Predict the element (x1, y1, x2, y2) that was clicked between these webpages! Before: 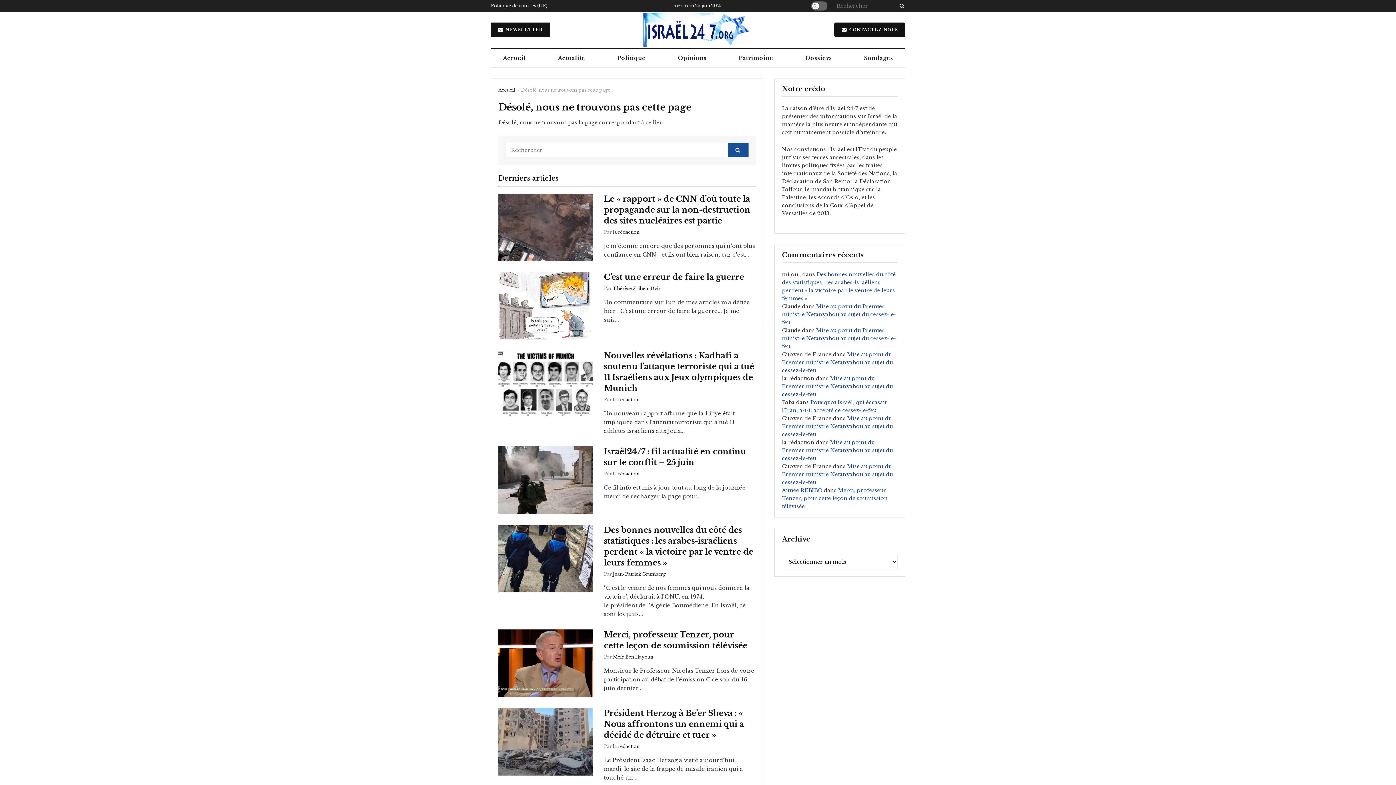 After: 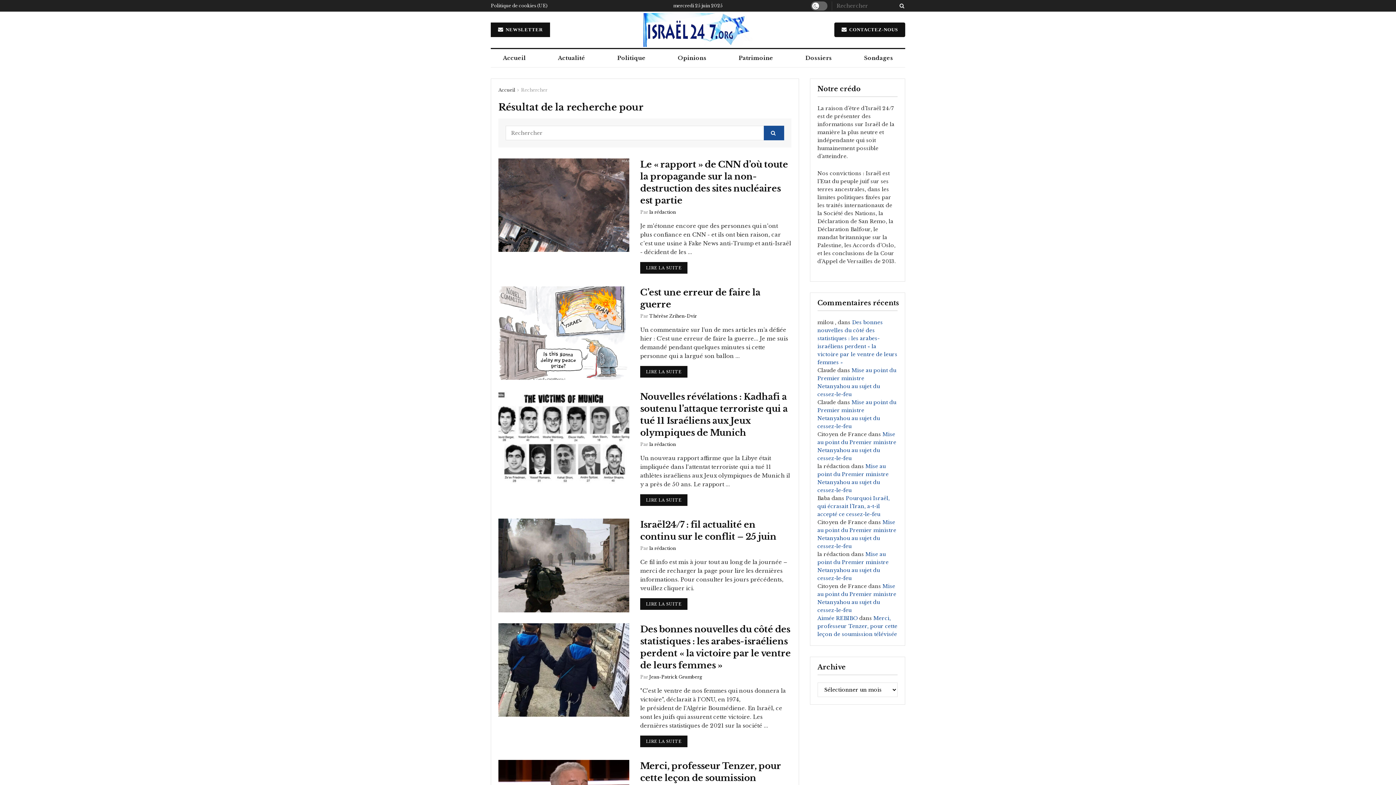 Action: bbox: (896, 0, 905, 11) label: Search Button